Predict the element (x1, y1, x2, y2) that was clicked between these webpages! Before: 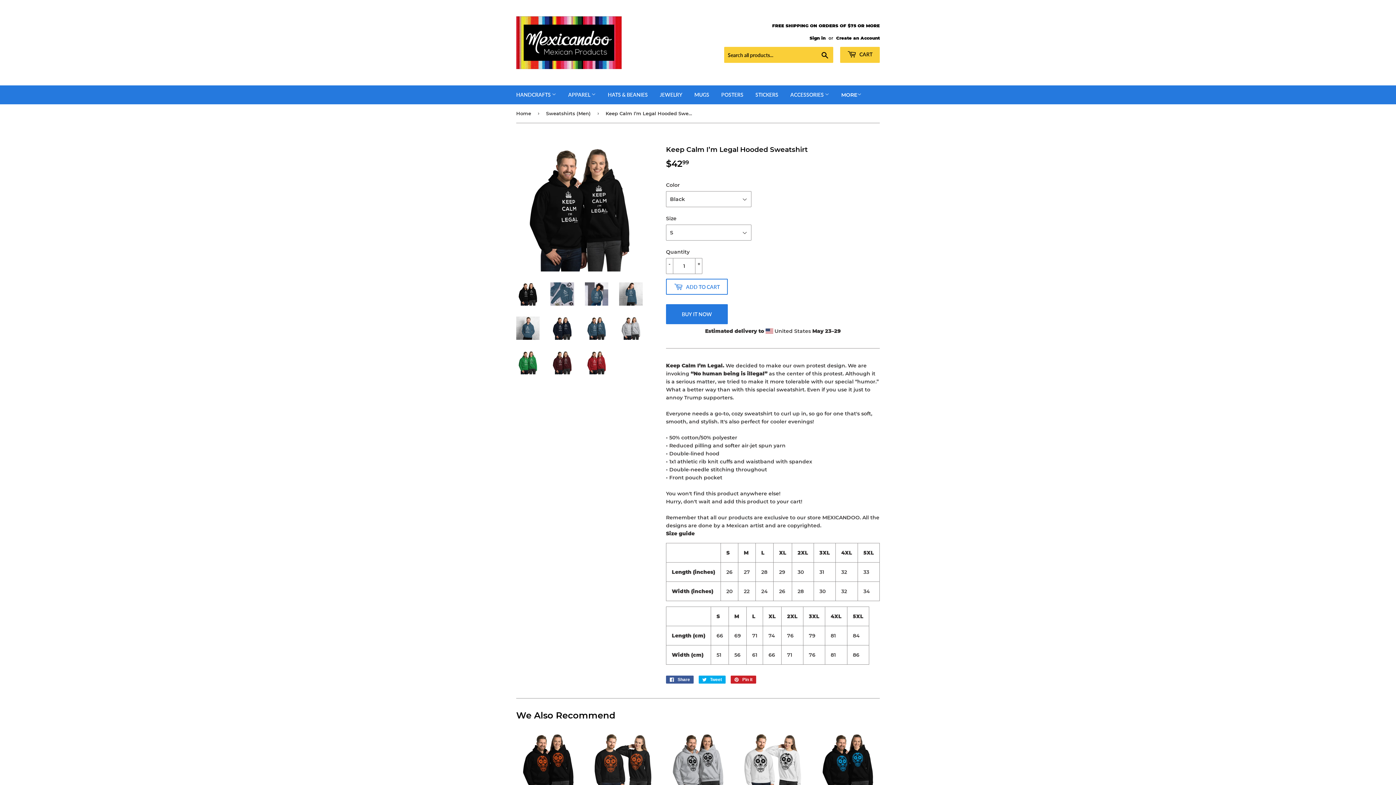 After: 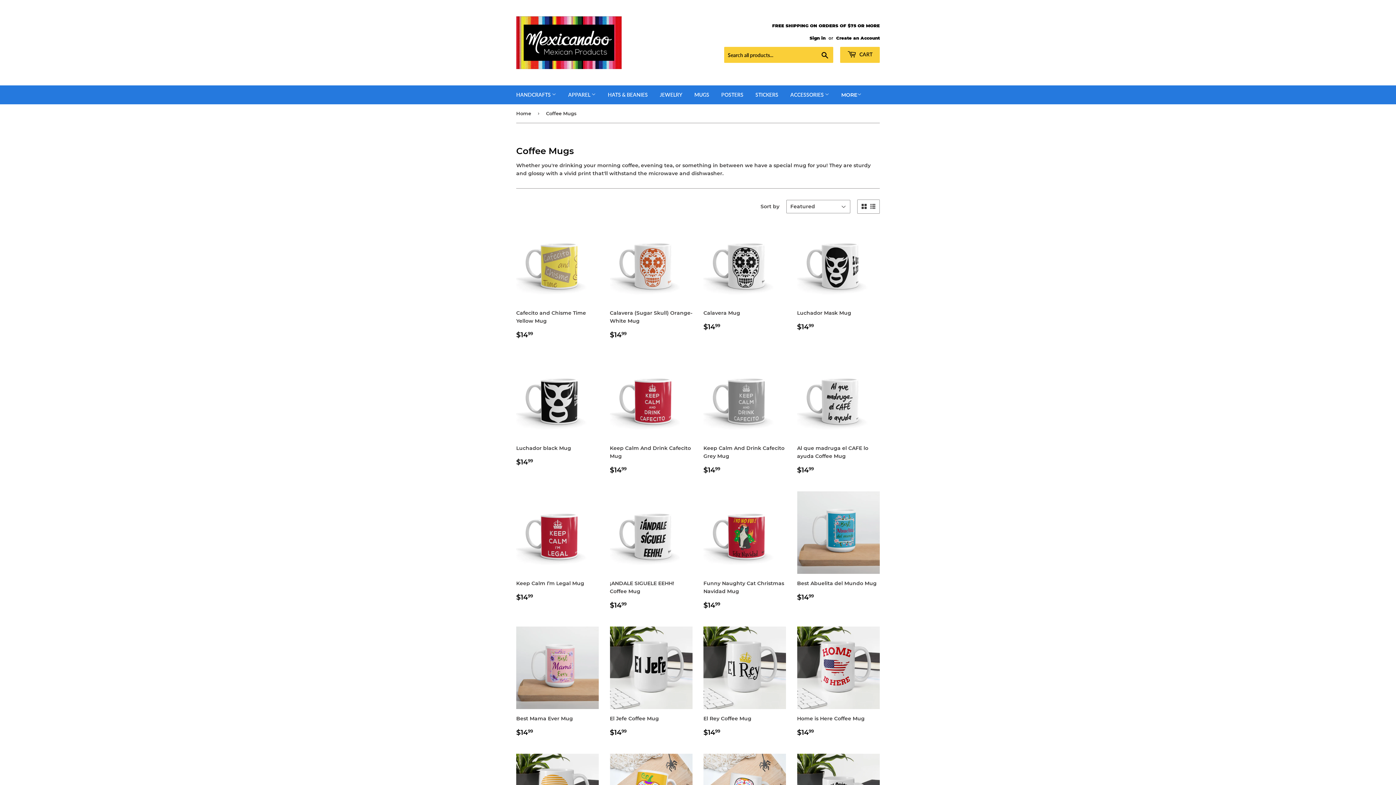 Action: label: MUGS bbox: (689, 85, 714, 104)